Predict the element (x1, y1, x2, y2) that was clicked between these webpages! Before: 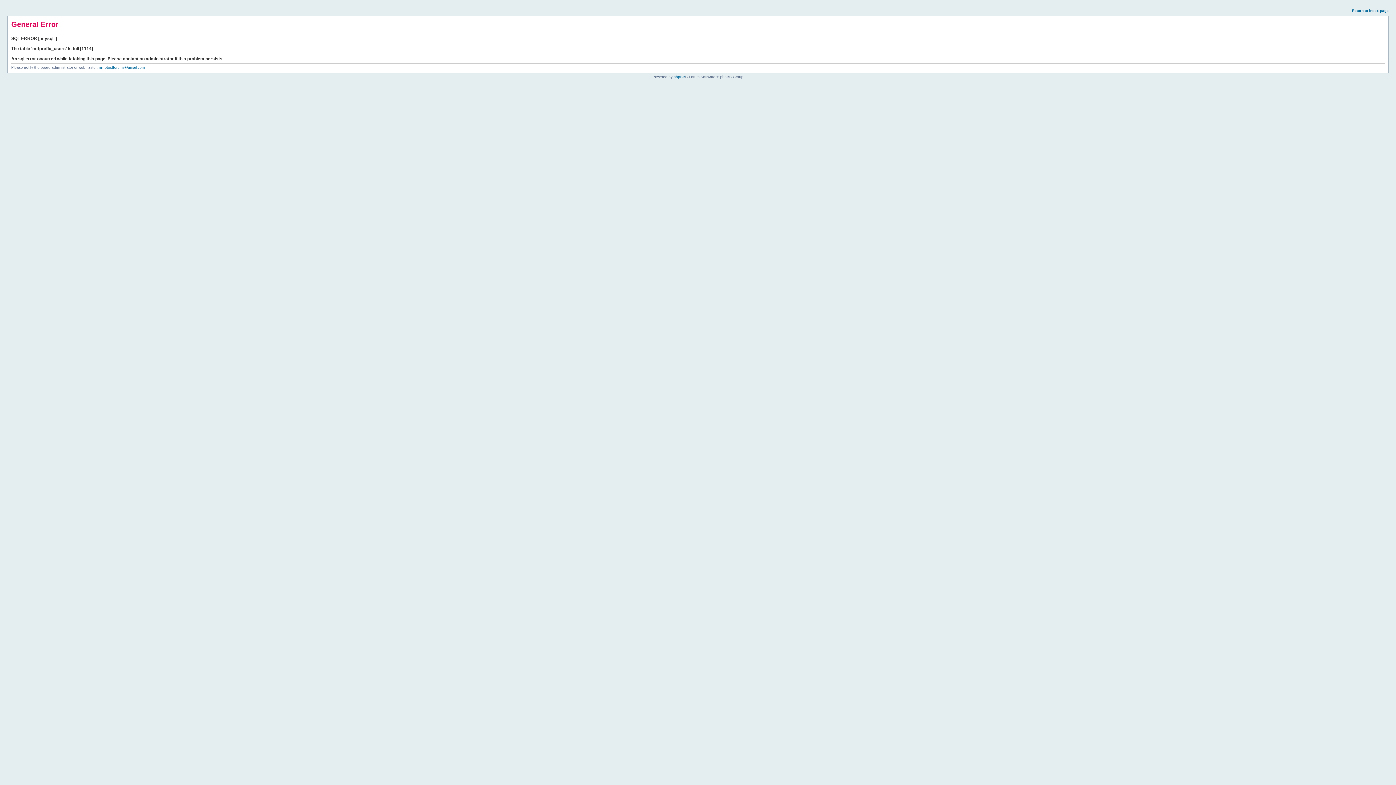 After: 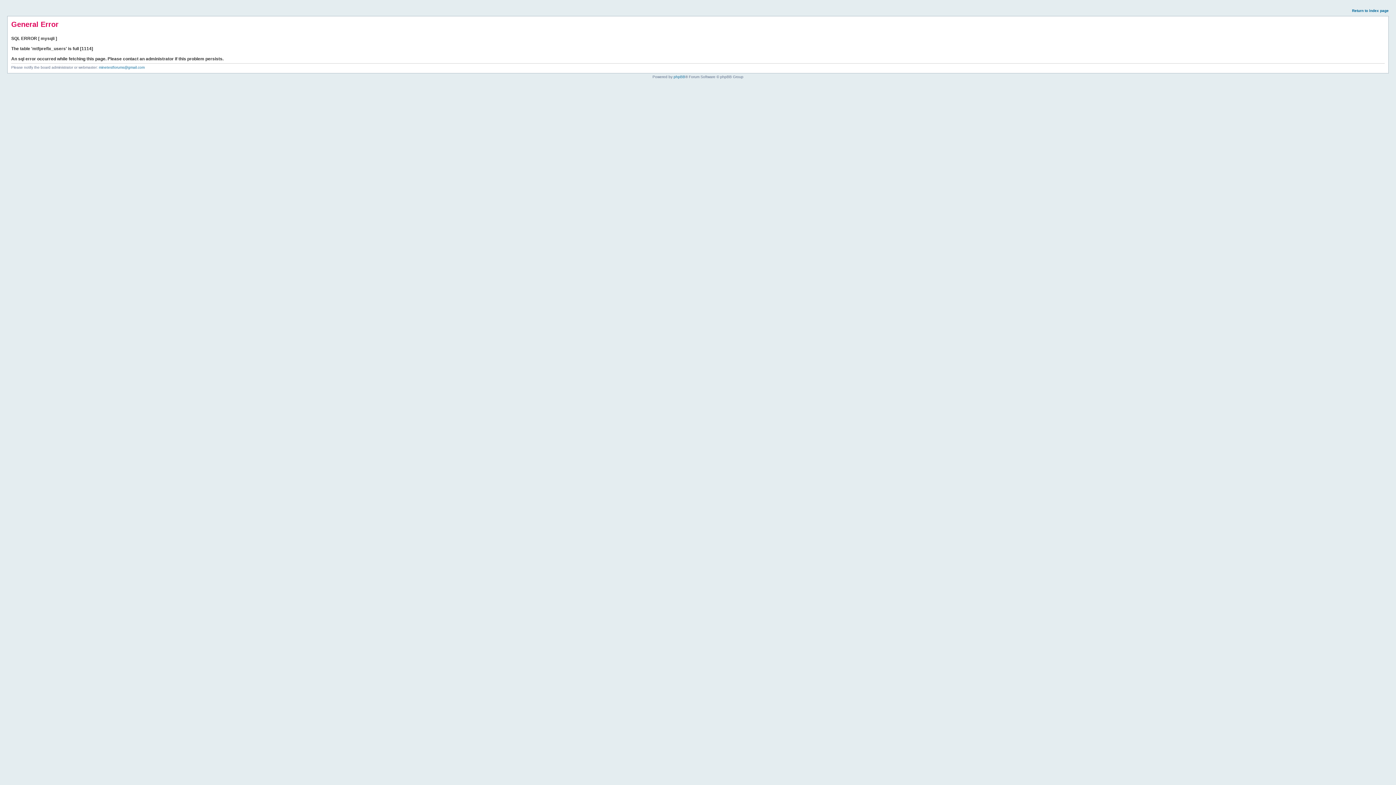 Action: label: Return to index page bbox: (1352, 8, 1389, 12)